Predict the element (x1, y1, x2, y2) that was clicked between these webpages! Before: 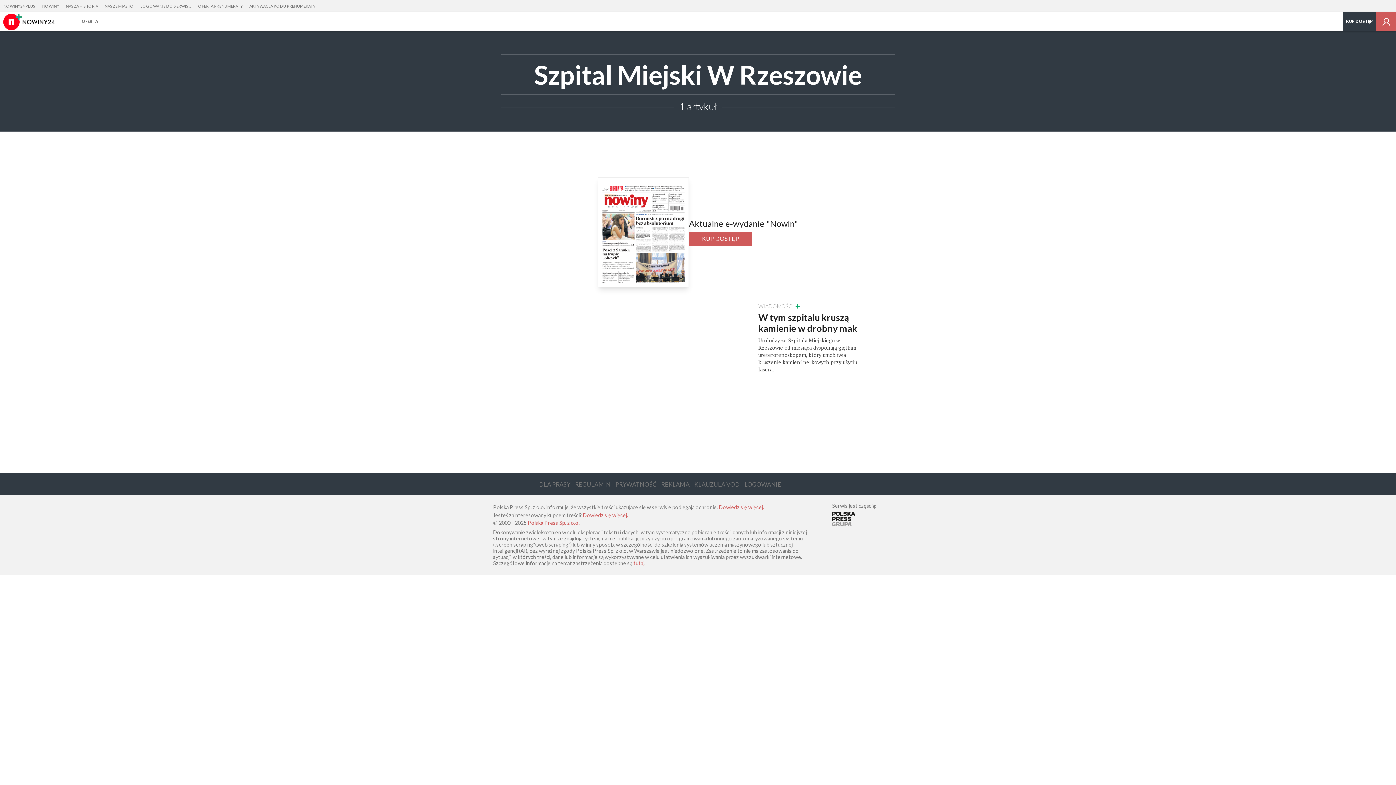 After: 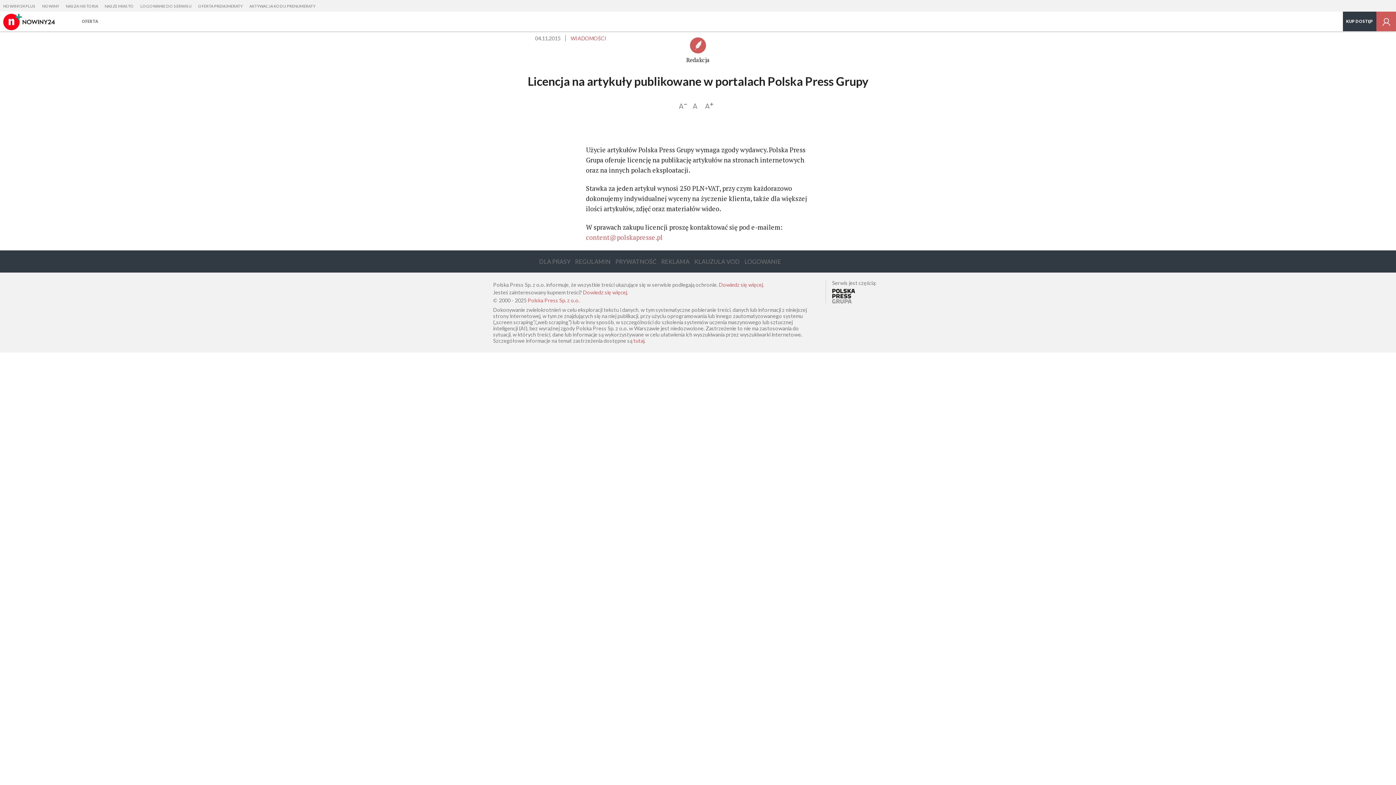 Action: label: Dowiedz się więcej. bbox: (583, 512, 628, 518)